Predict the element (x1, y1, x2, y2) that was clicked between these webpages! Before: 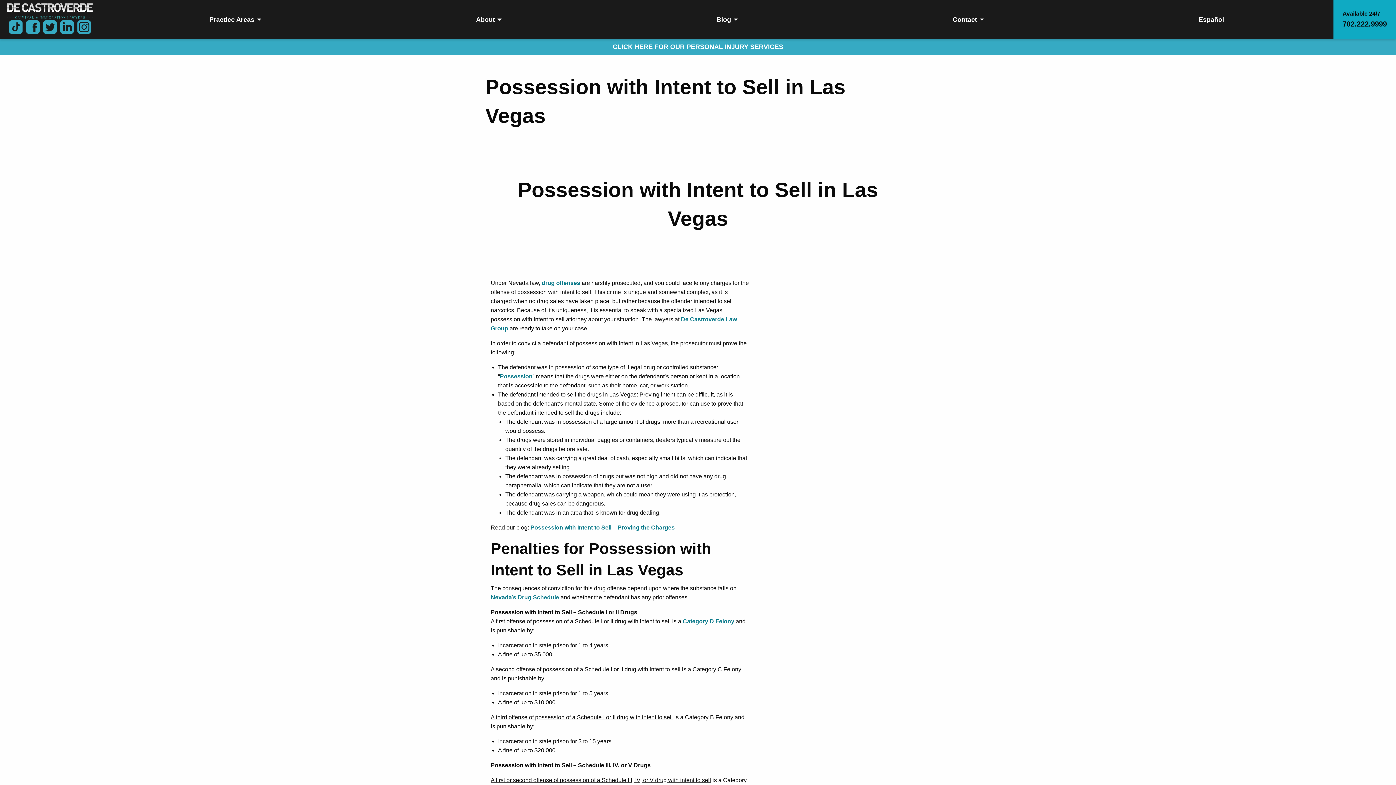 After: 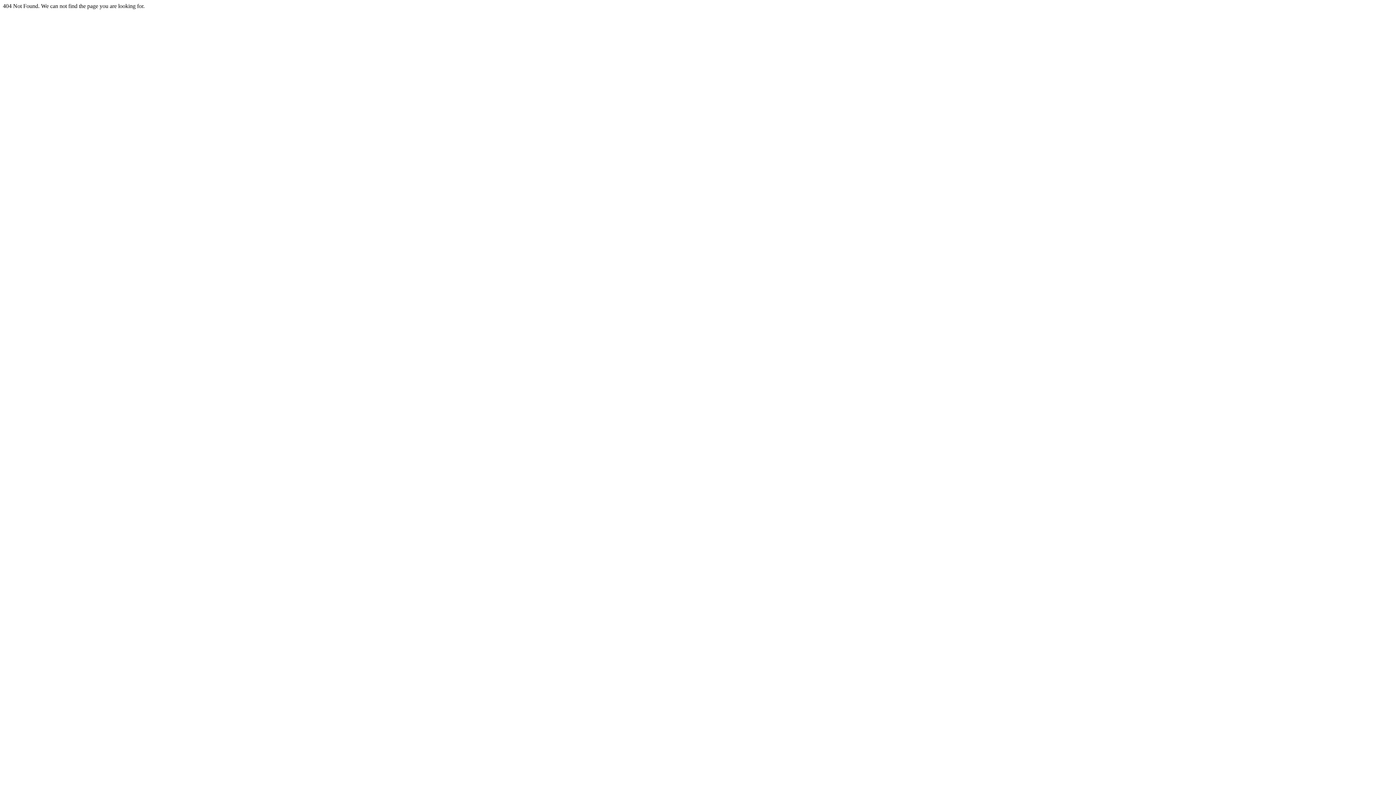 Action: bbox: (541, 280, 580, 286) label: drug offenses